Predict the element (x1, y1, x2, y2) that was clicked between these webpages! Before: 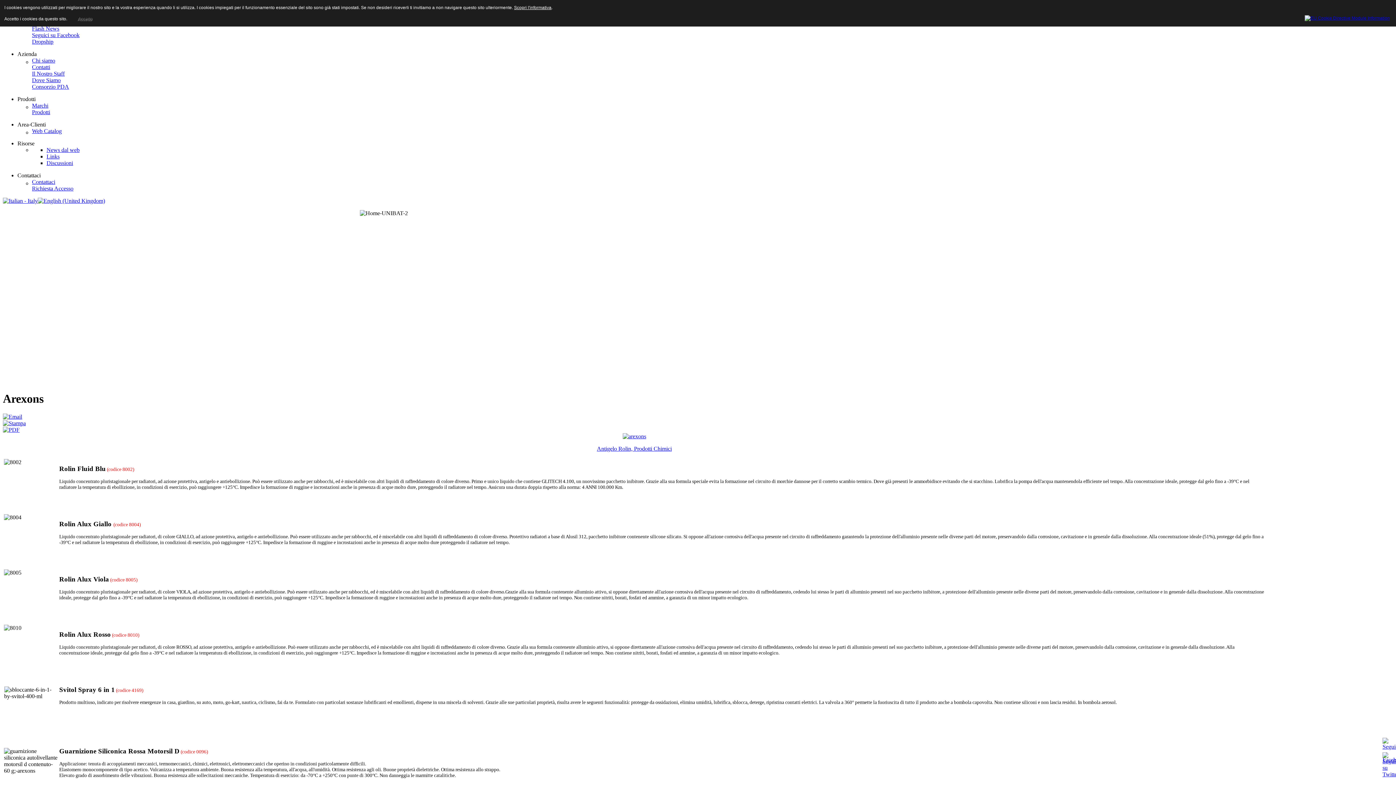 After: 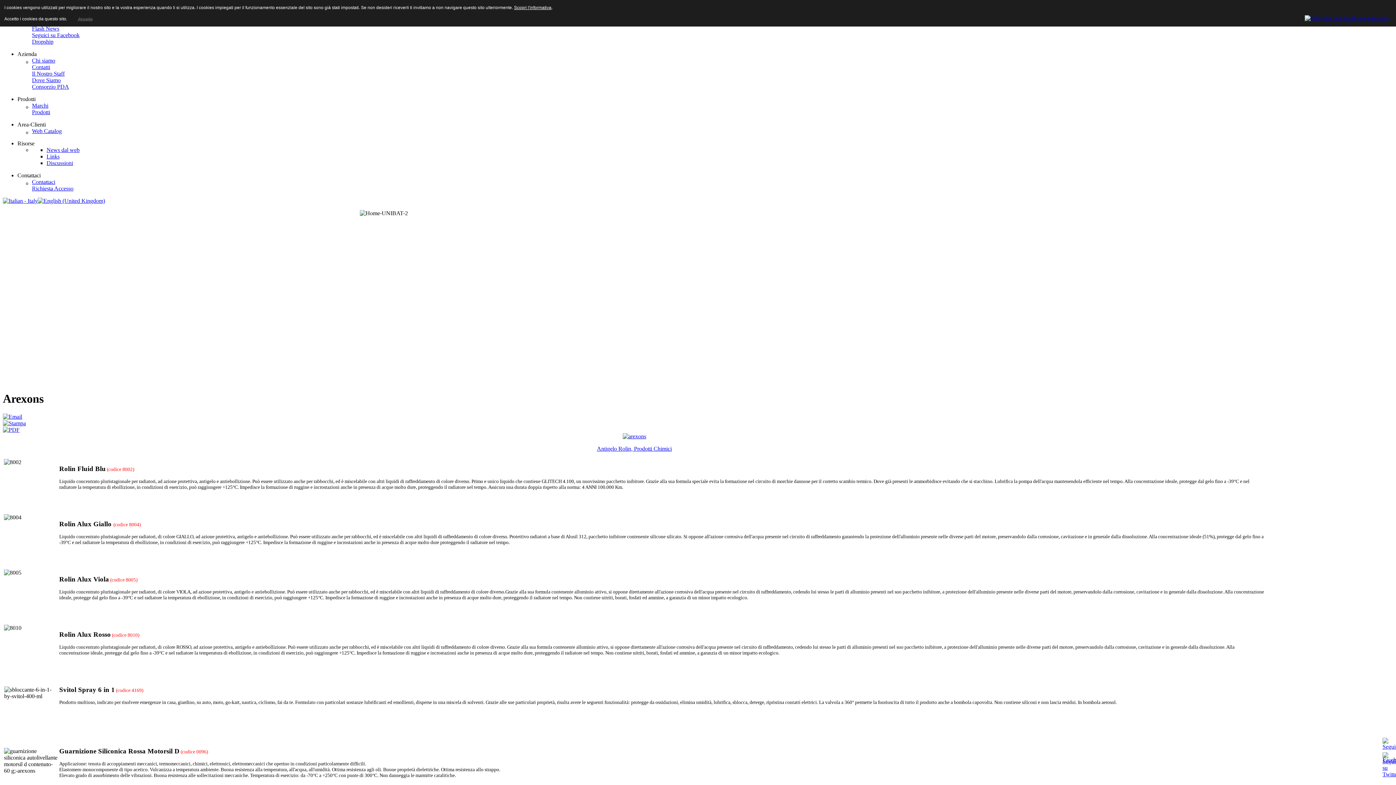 Action: bbox: (1382, 771, 1400, 777)